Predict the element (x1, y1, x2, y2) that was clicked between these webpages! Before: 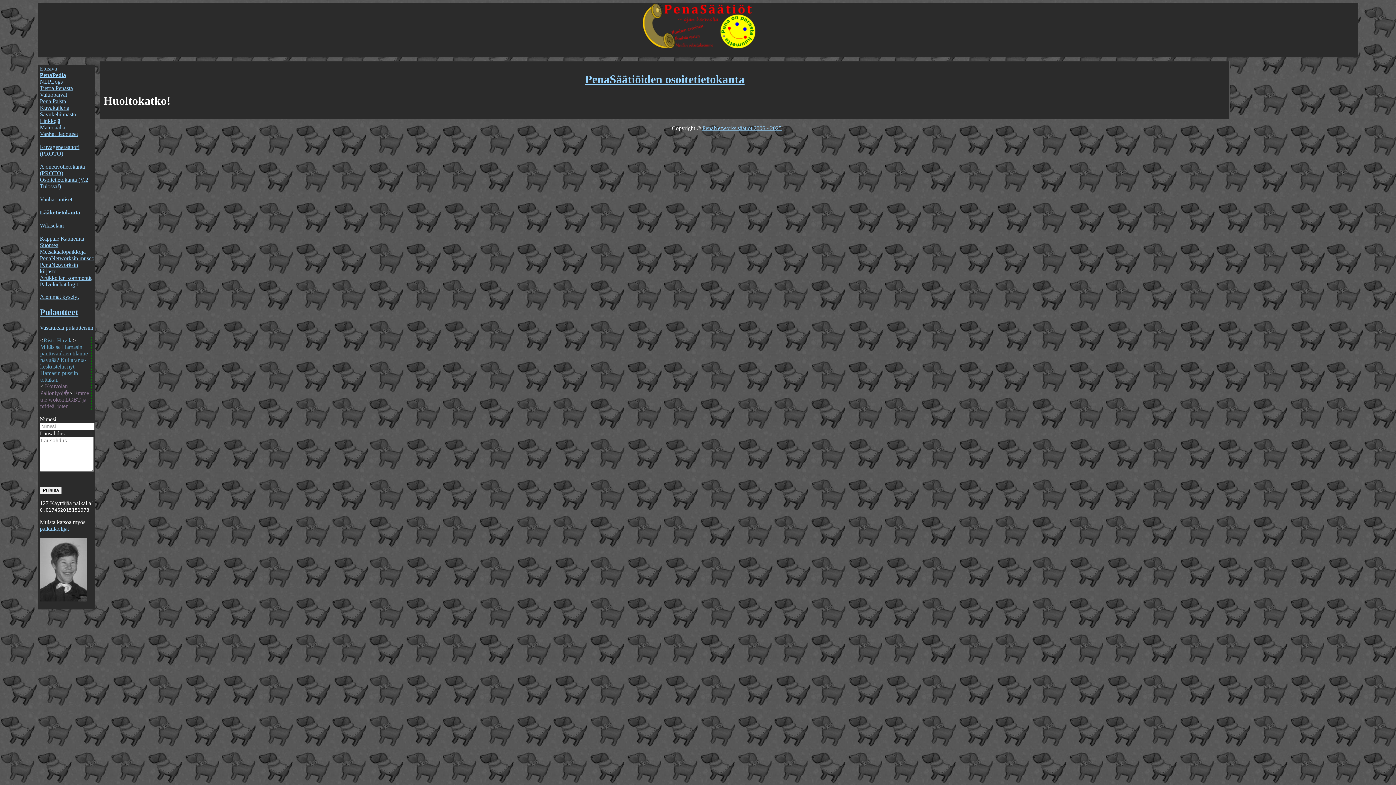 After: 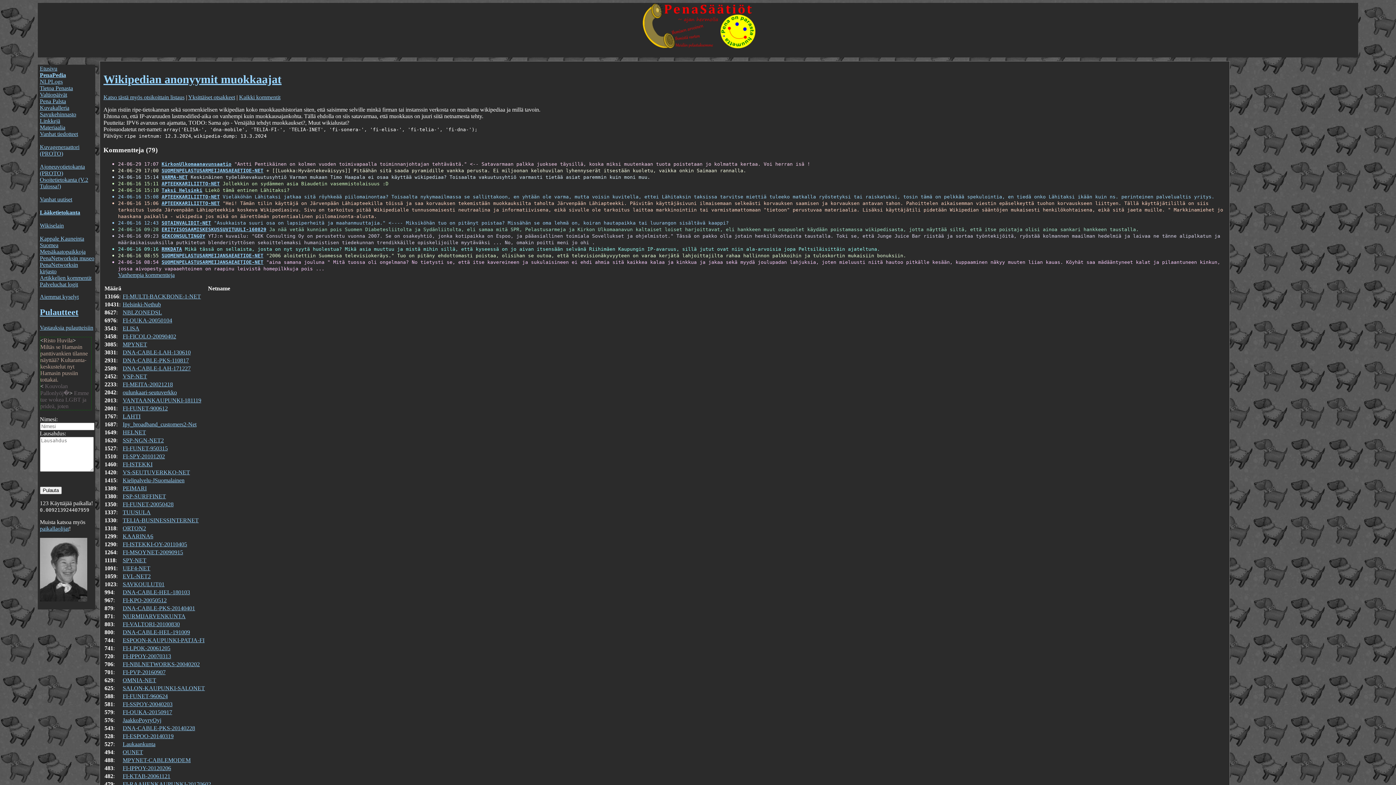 Action: label: Wikiselain bbox: (39, 222, 63, 228)